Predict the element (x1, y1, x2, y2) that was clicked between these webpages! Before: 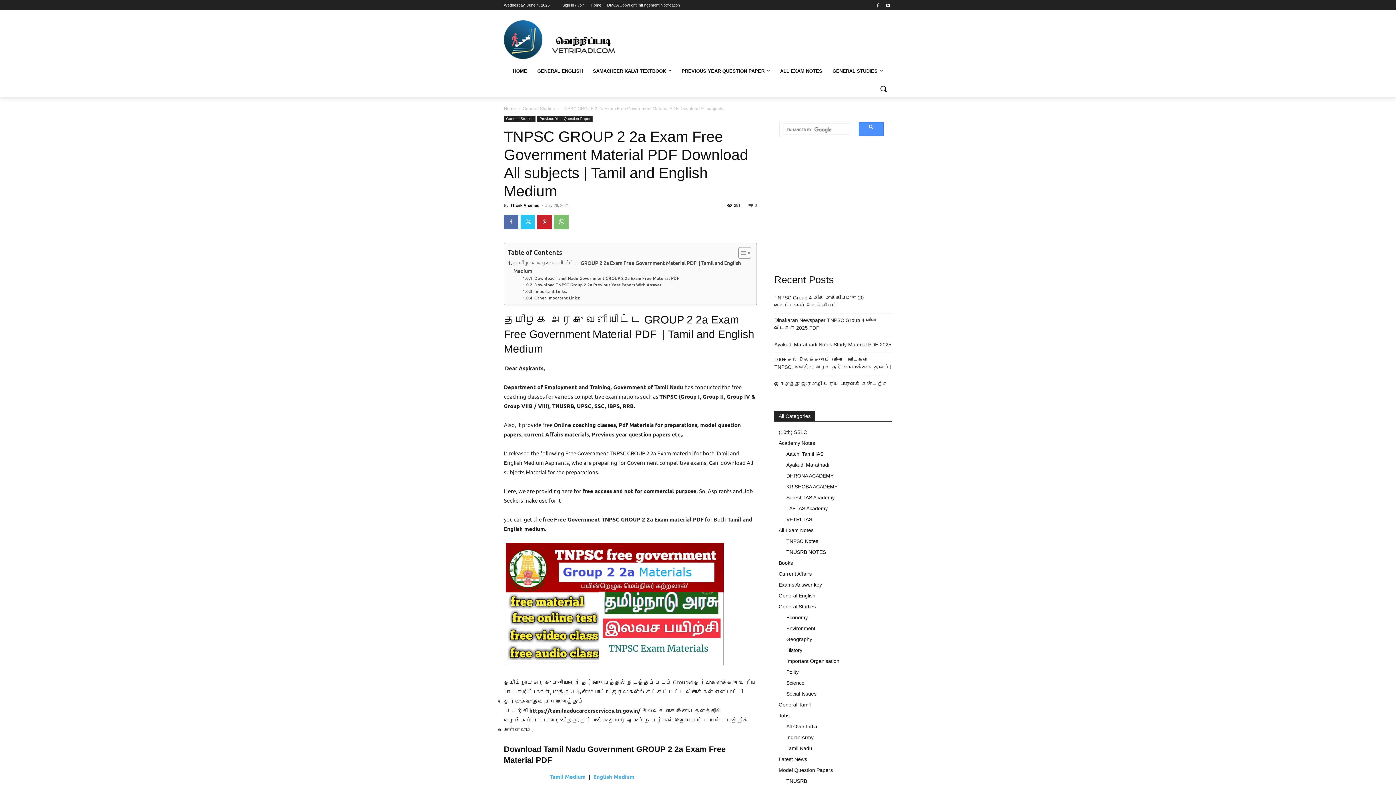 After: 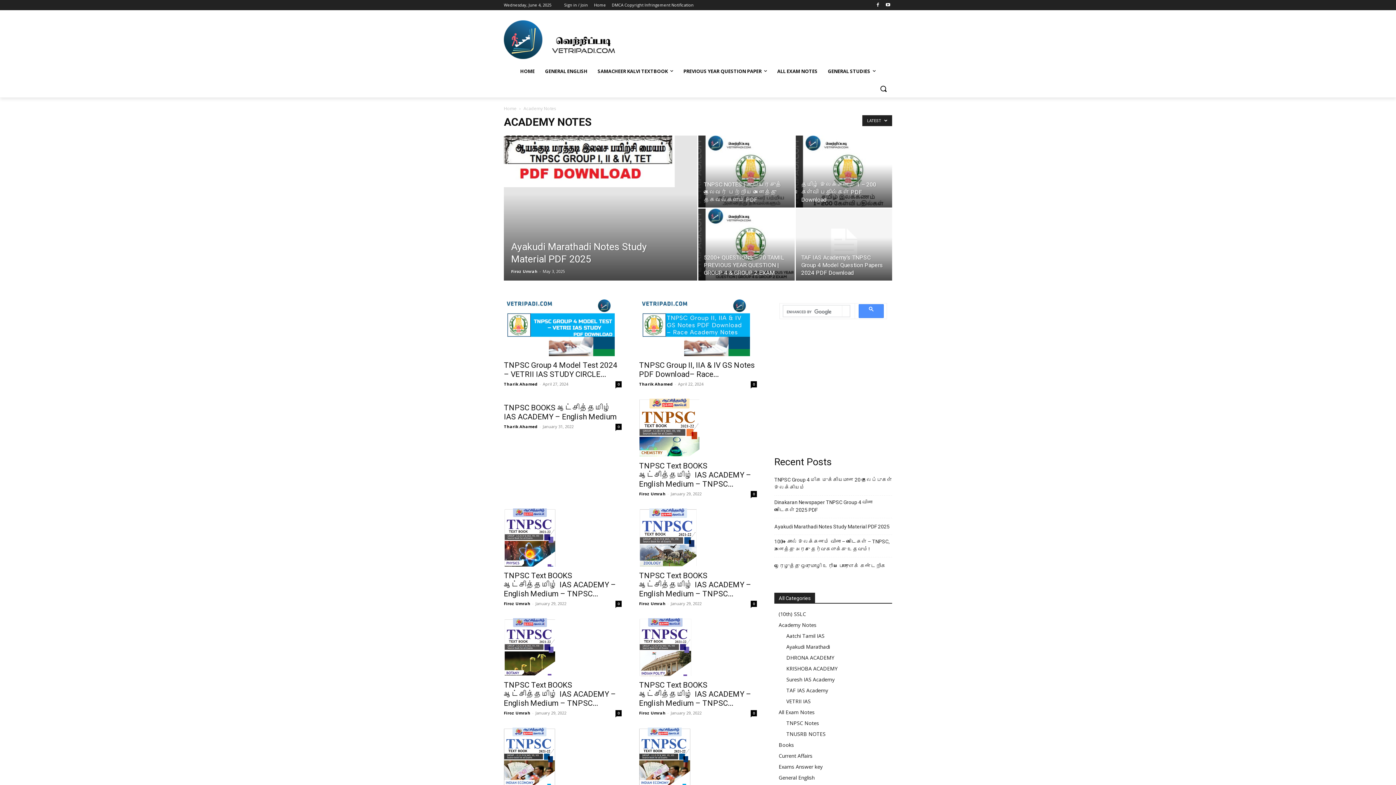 Action: bbox: (778, 440, 815, 446) label: Academy Notes